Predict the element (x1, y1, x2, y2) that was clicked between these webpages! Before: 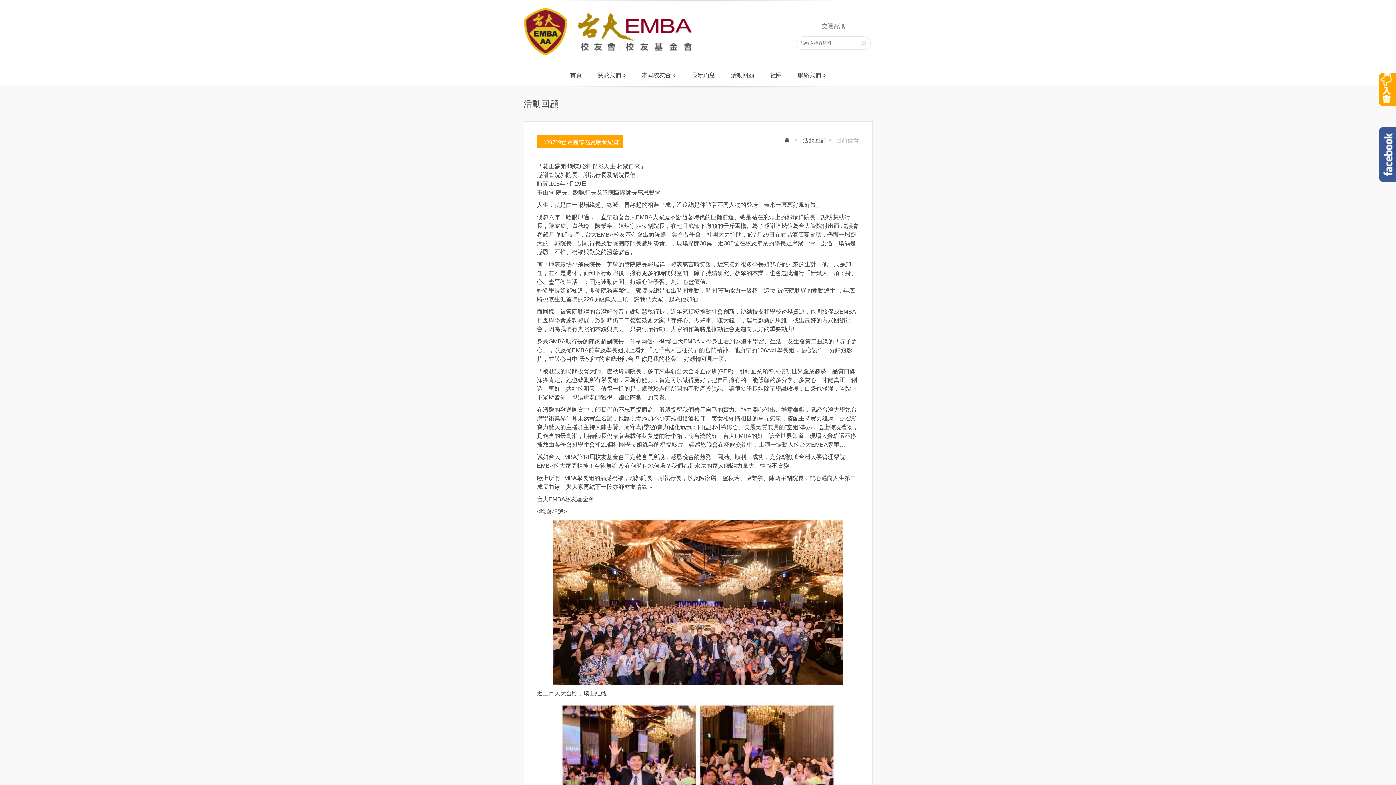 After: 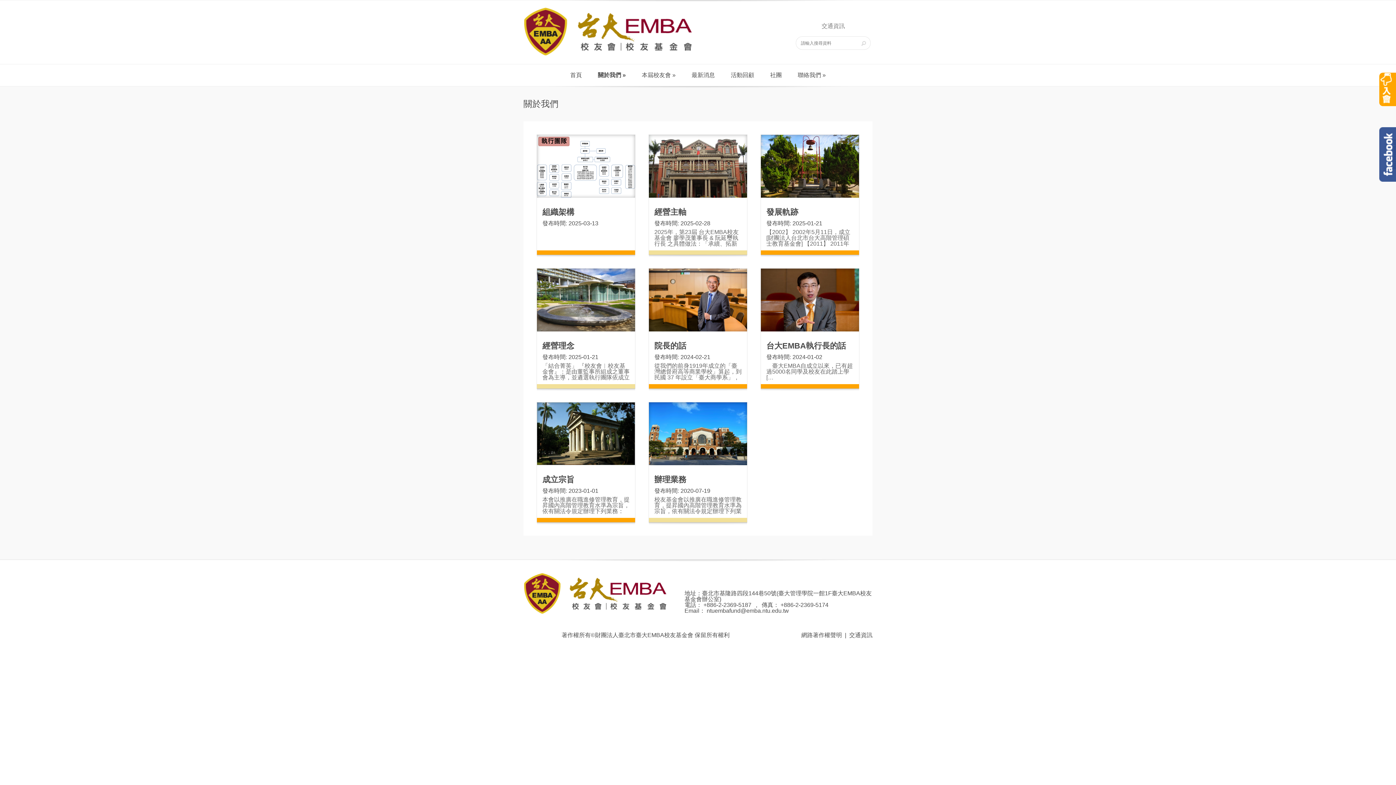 Action: label: 關於我們 »
關於我們 » bbox: (592, 64, 631, 85)